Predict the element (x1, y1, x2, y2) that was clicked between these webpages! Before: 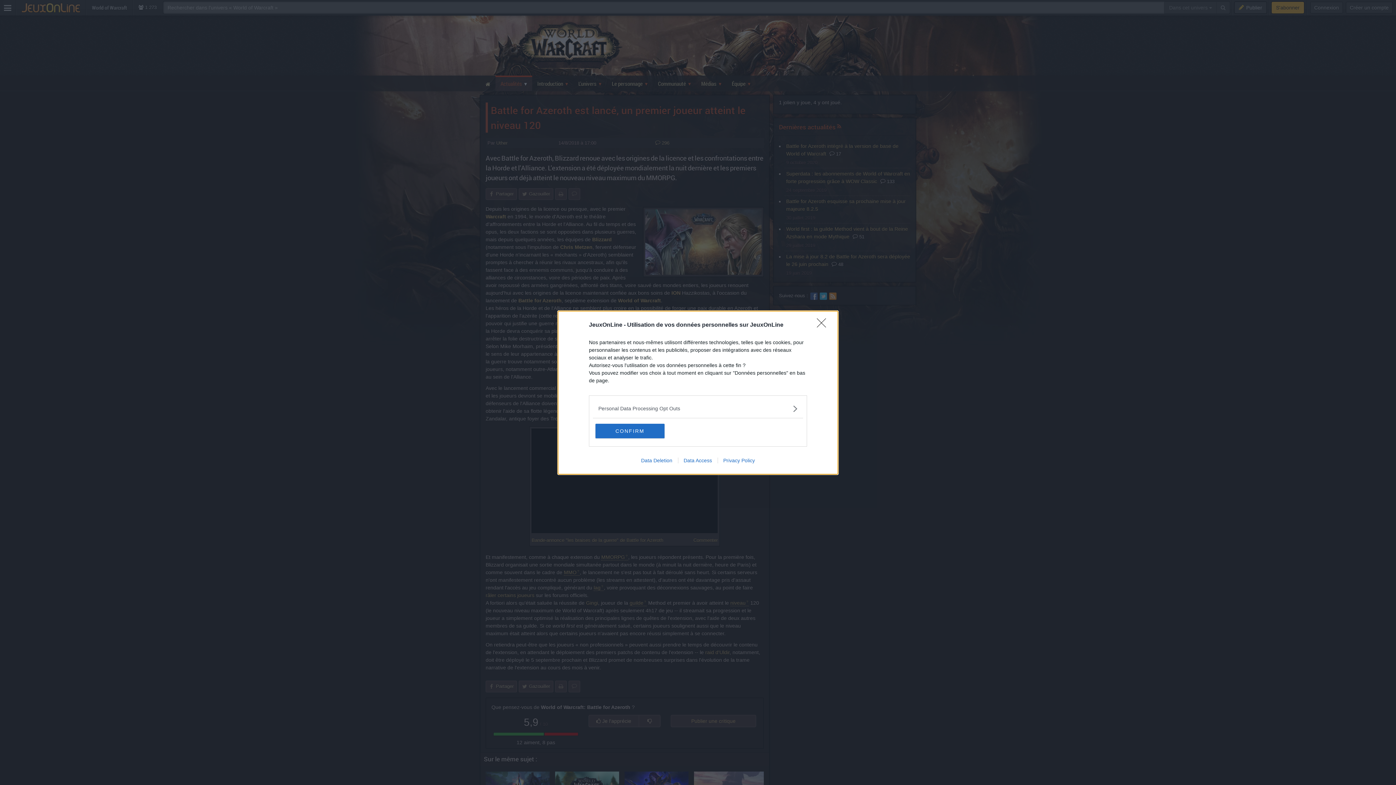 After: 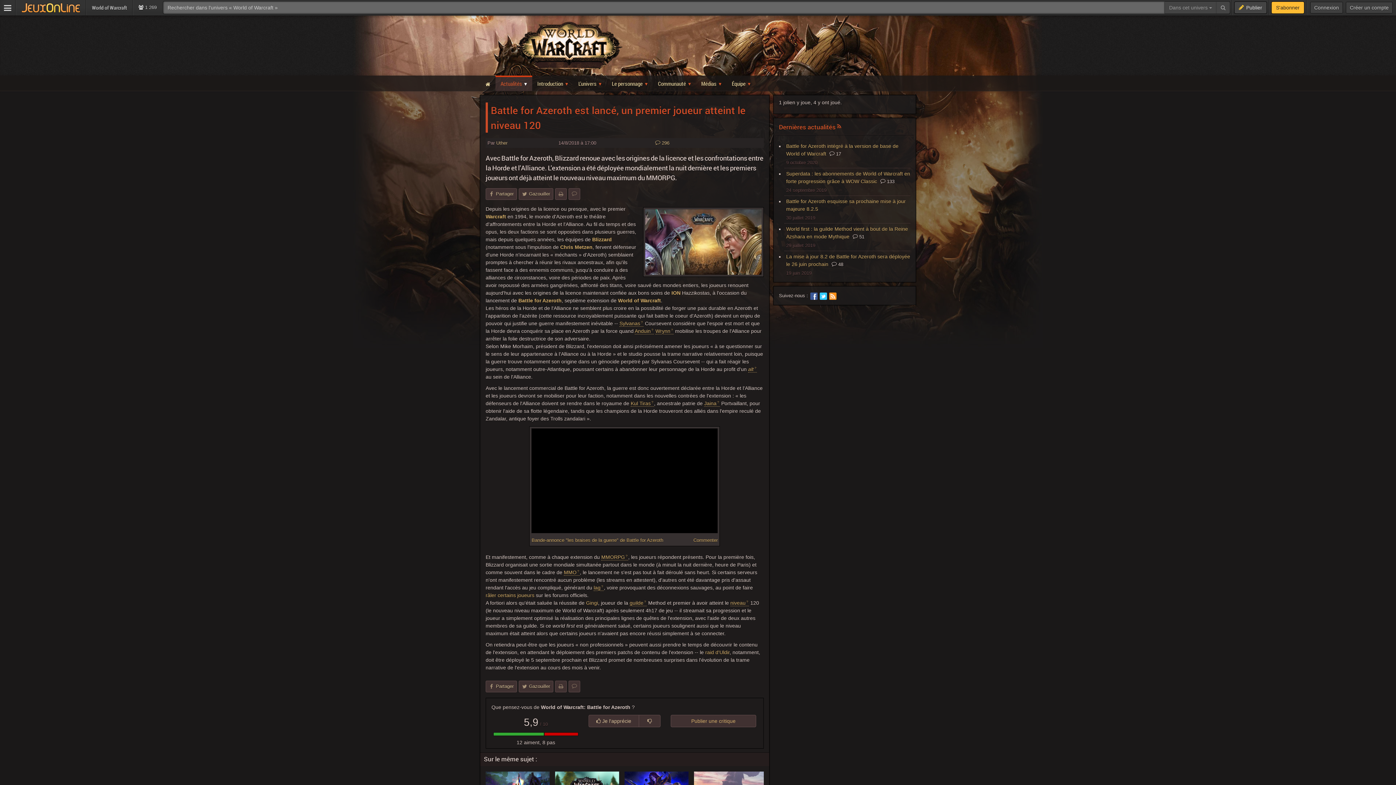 Action: bbox: (717, 457, 760, 463) label: Privacy Policy